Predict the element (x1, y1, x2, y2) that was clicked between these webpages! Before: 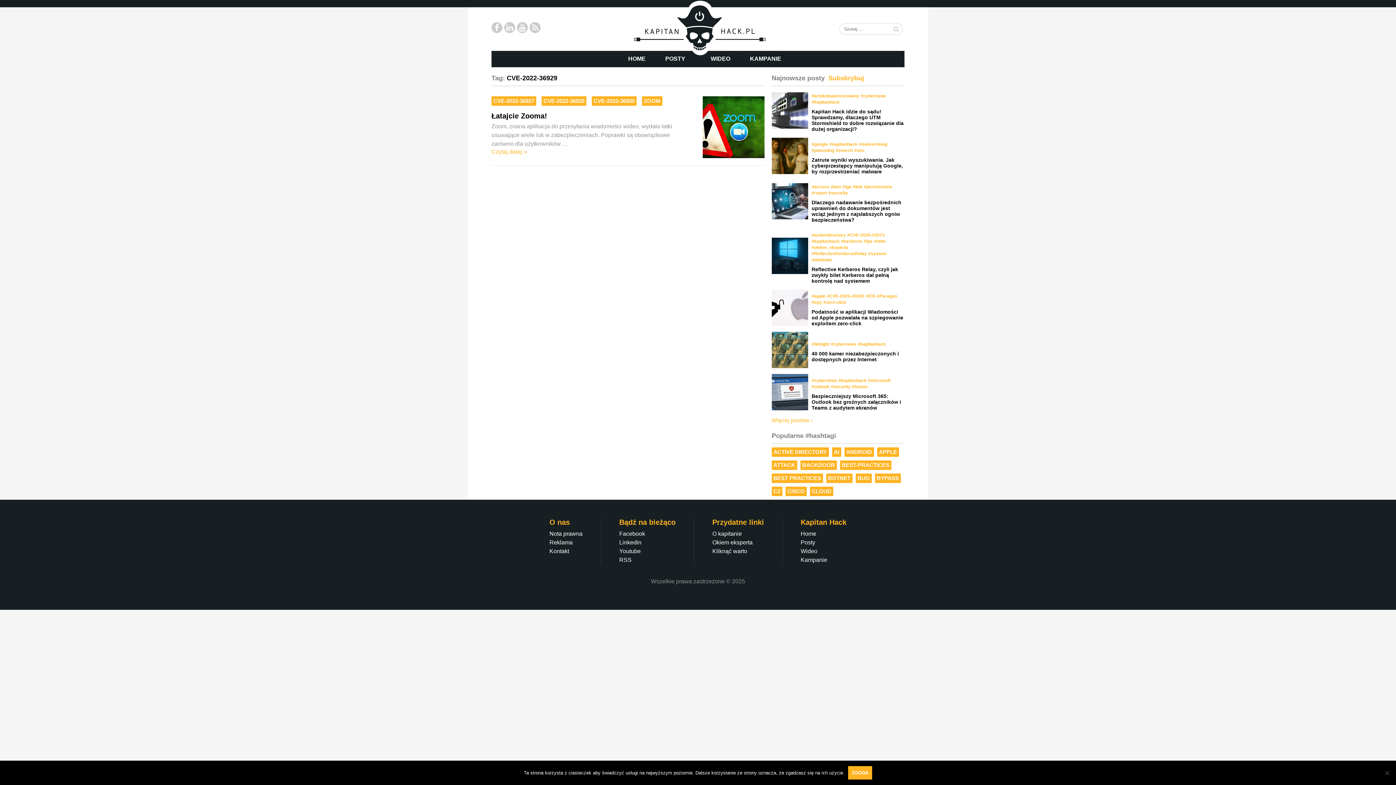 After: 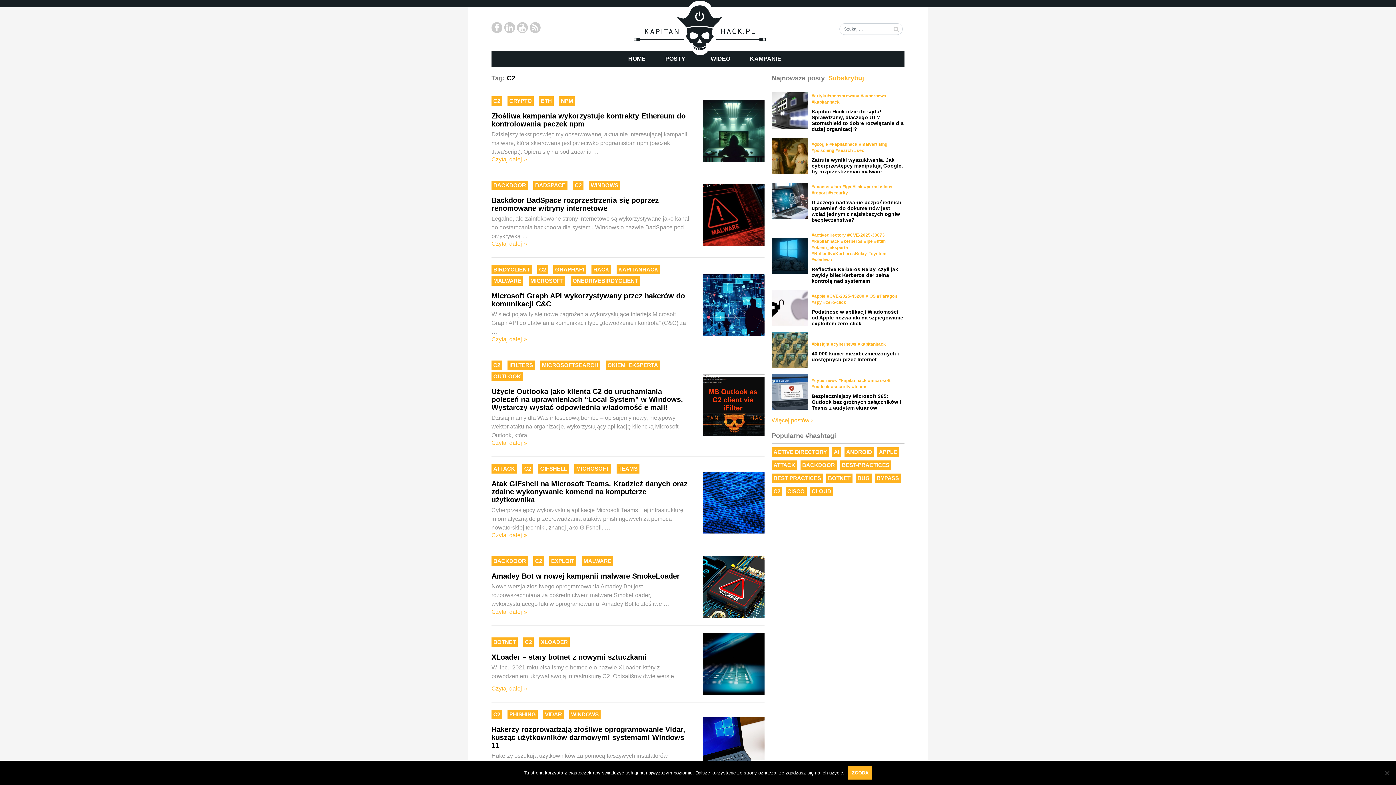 Action: bbox: (771, 486, 782, 496) label: C2 (24 elementy)